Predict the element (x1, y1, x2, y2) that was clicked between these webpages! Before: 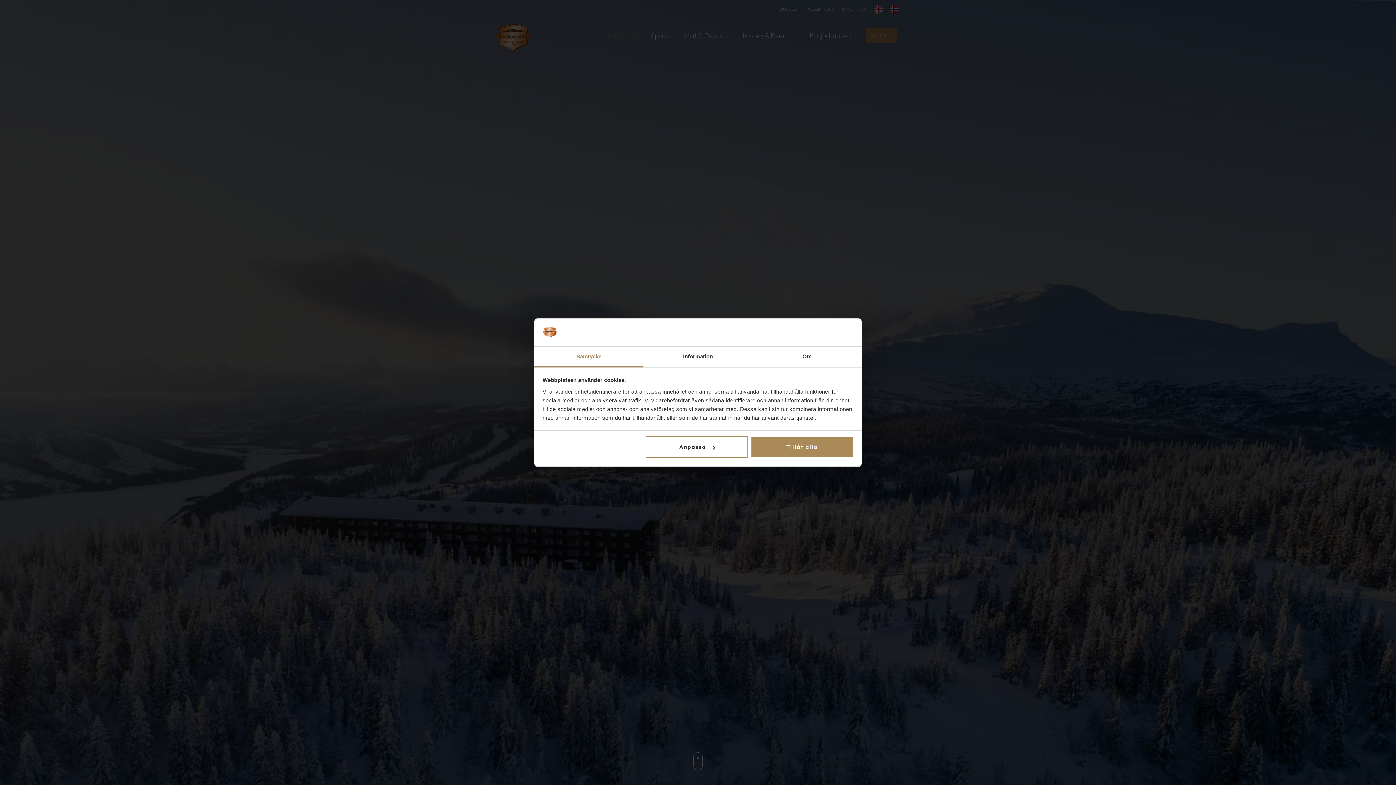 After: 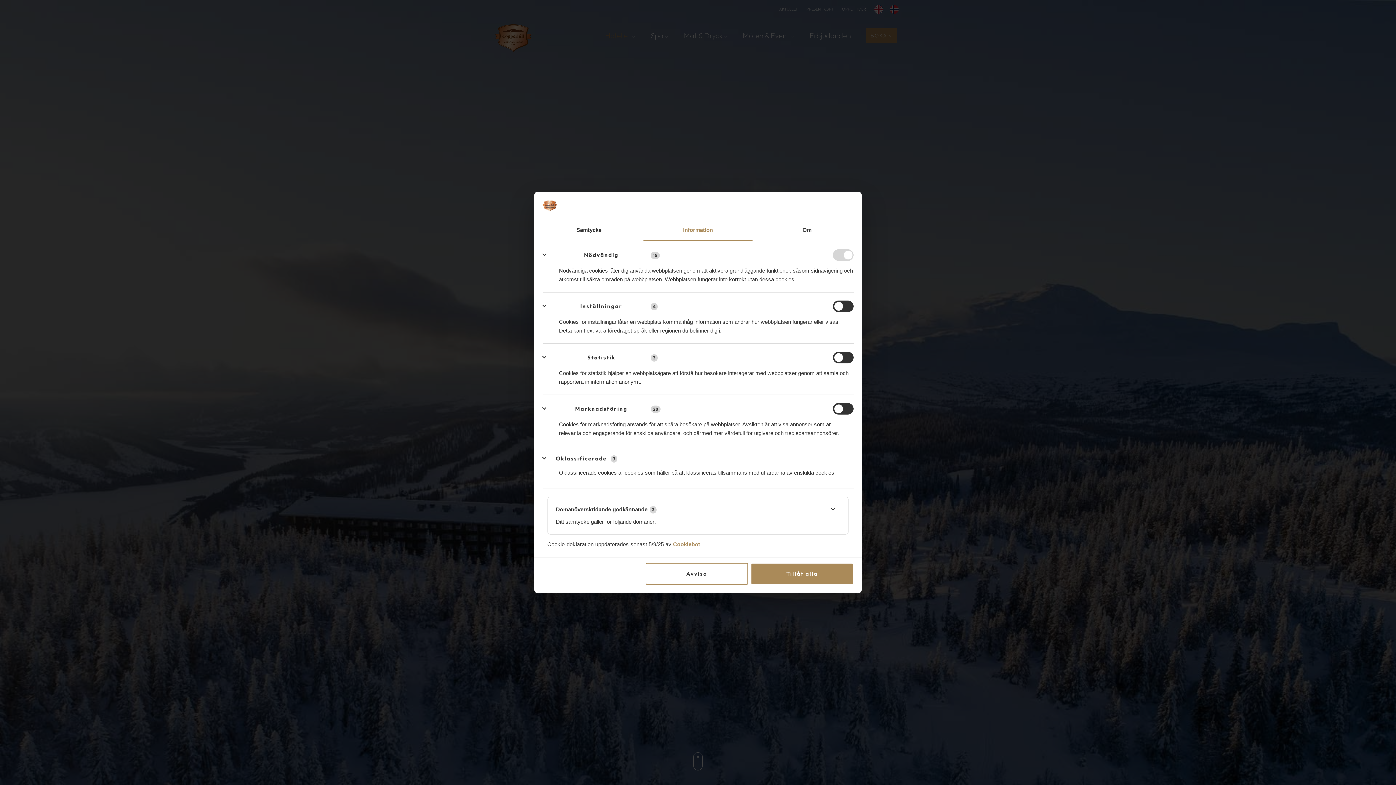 Action: label: Information bbox: (643, 346, 752, 367)